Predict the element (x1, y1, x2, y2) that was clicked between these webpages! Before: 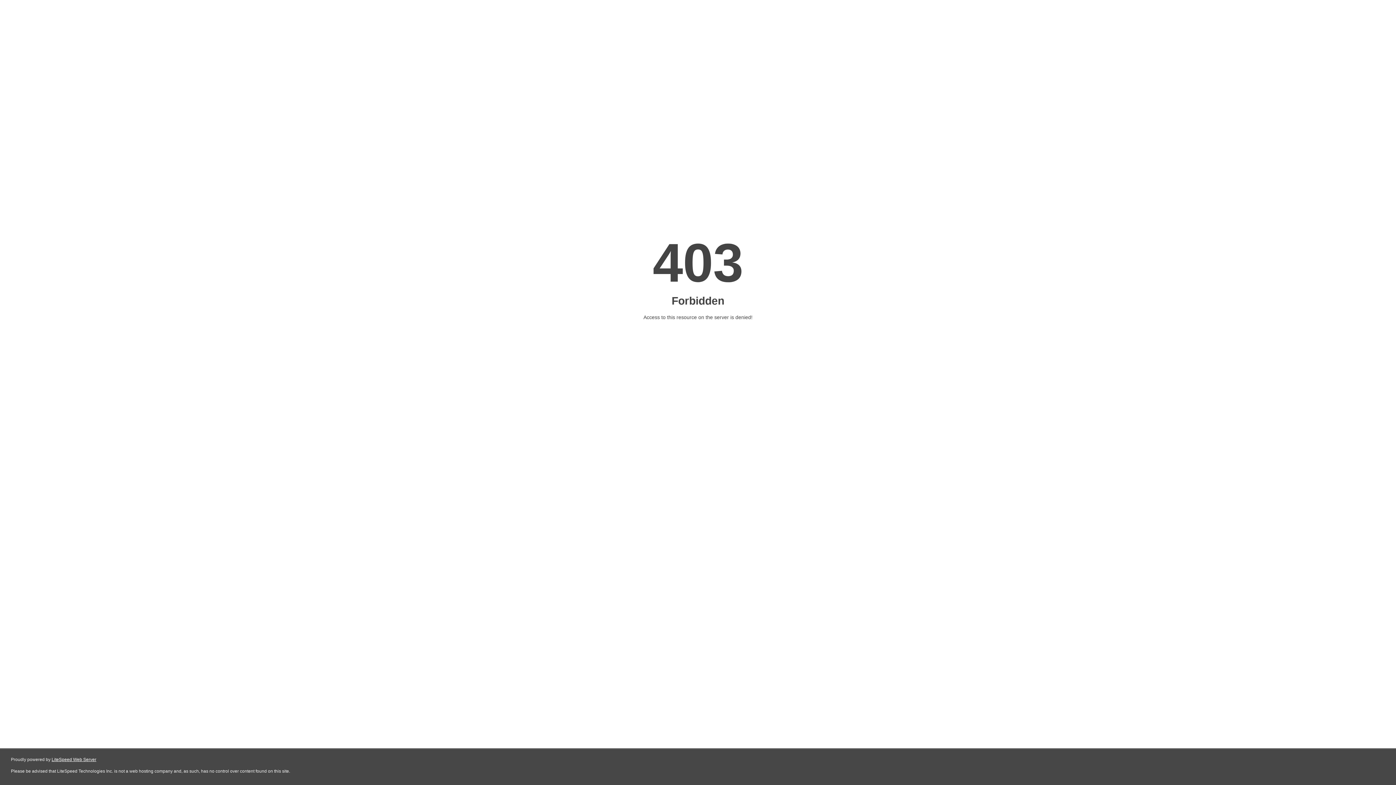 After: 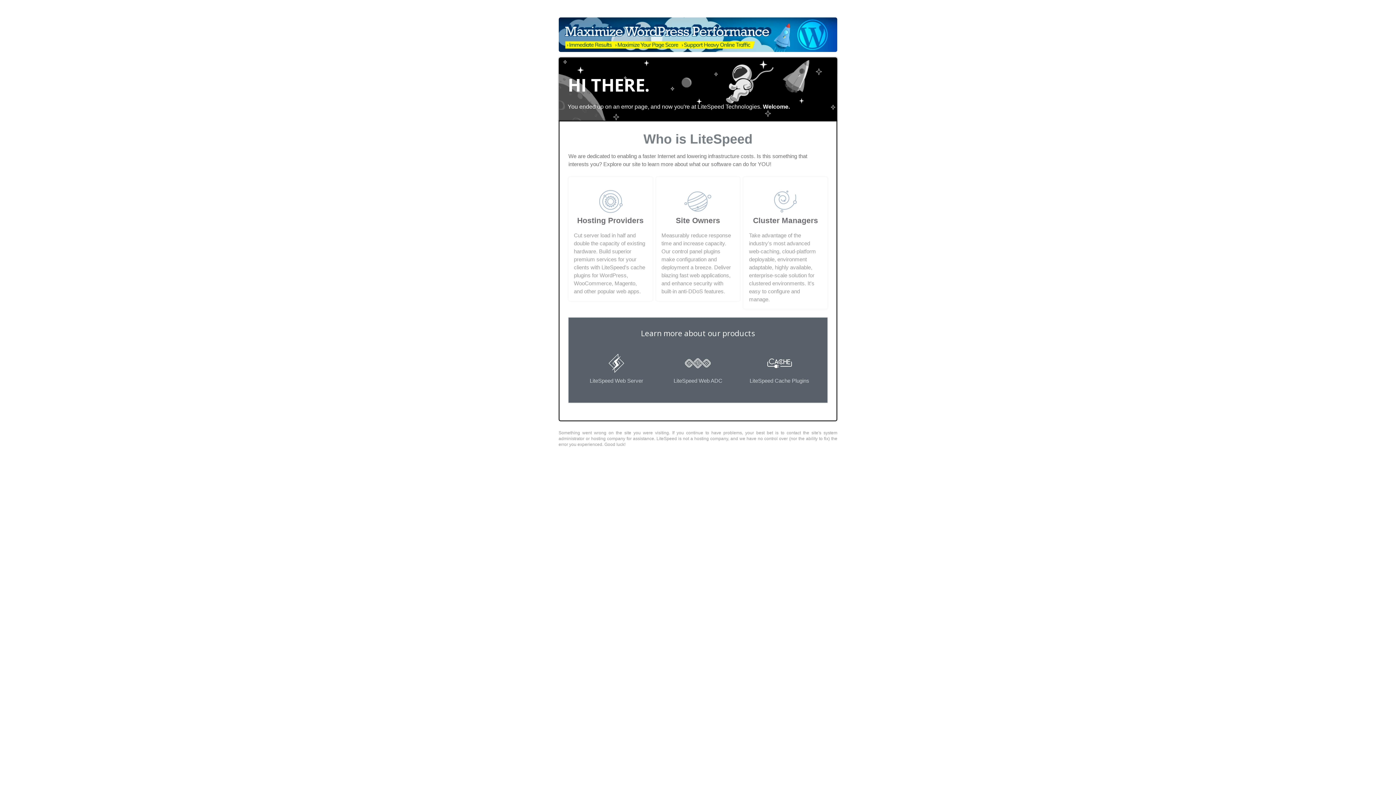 Action: bbox: (51, 757, 96, 762) label: LiteSpeed Web Server